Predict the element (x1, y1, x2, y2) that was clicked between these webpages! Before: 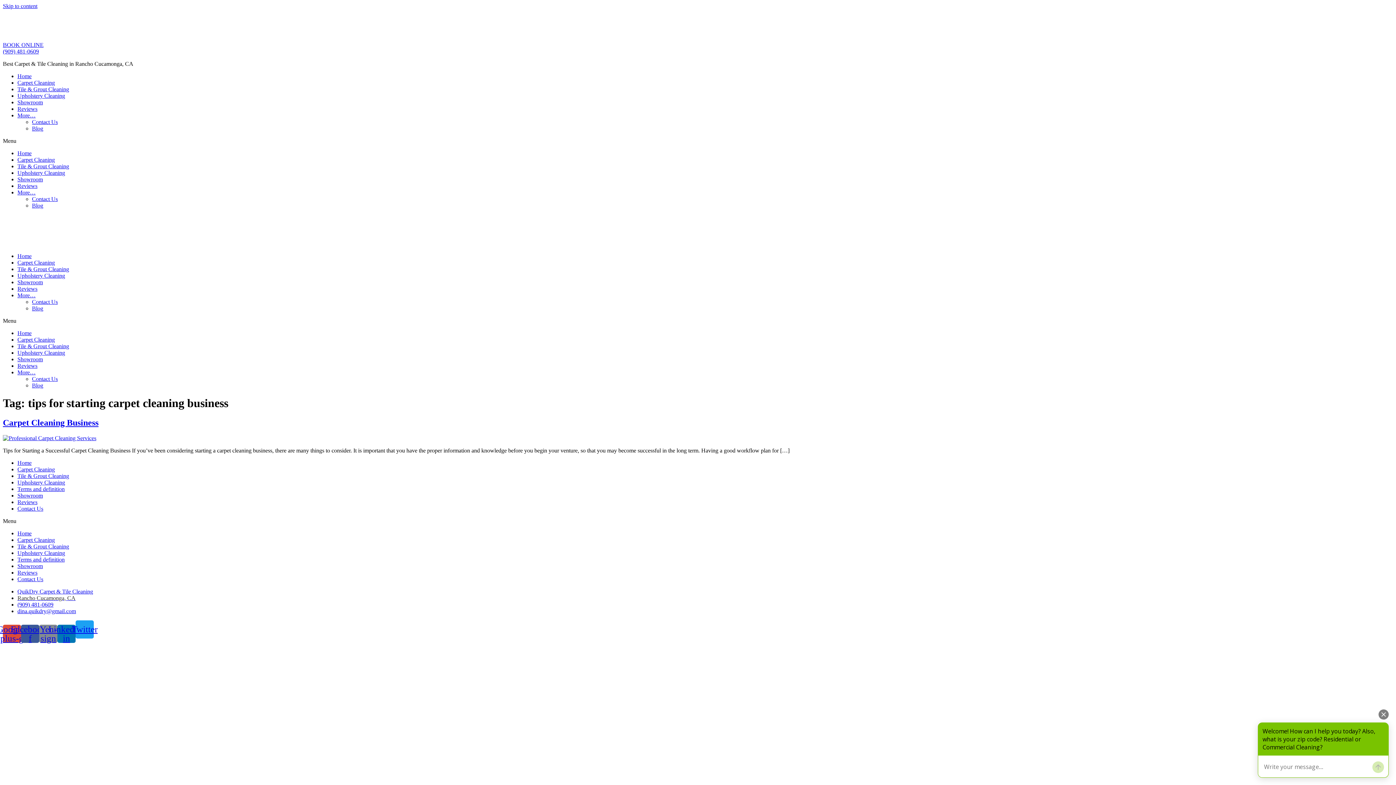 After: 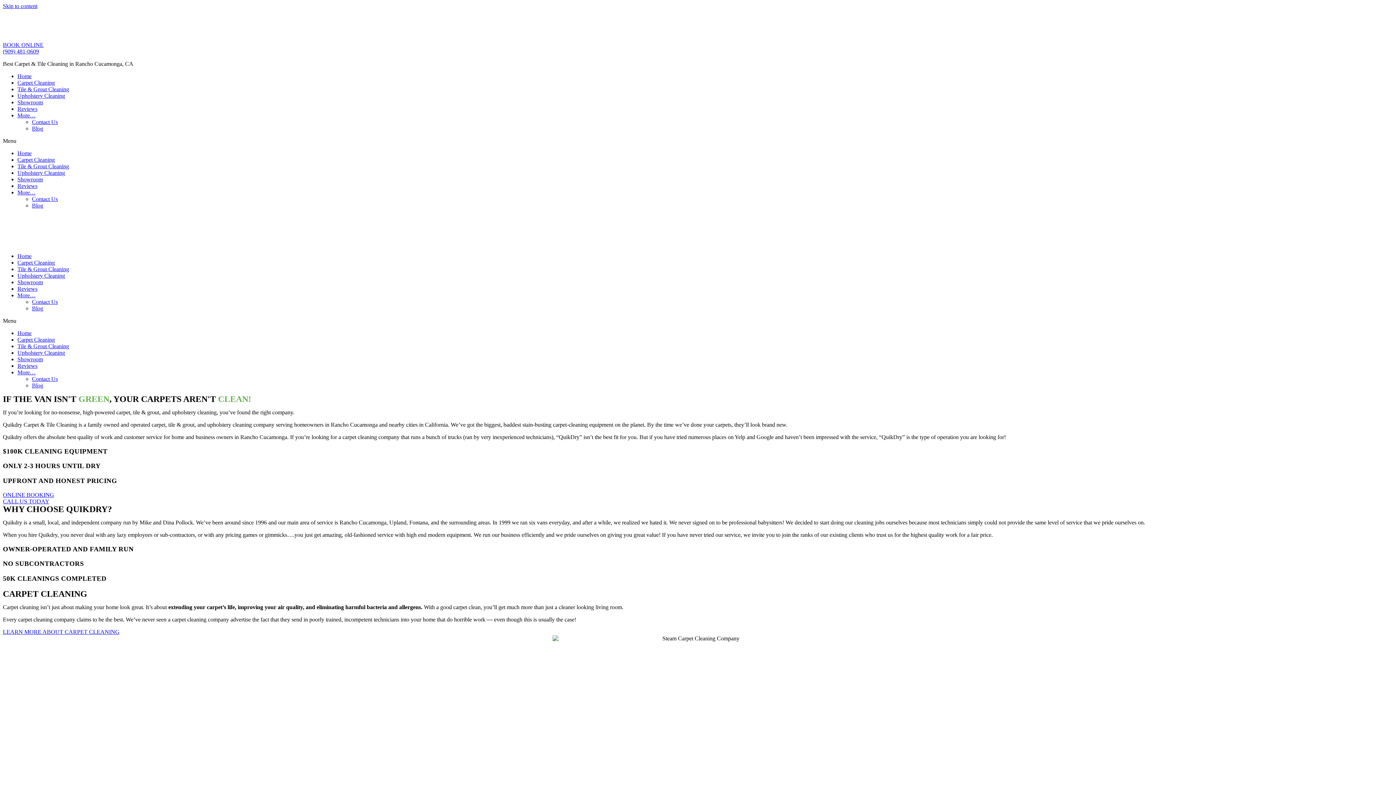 Action: bbox: (17, 73, 31, 79) label: Home